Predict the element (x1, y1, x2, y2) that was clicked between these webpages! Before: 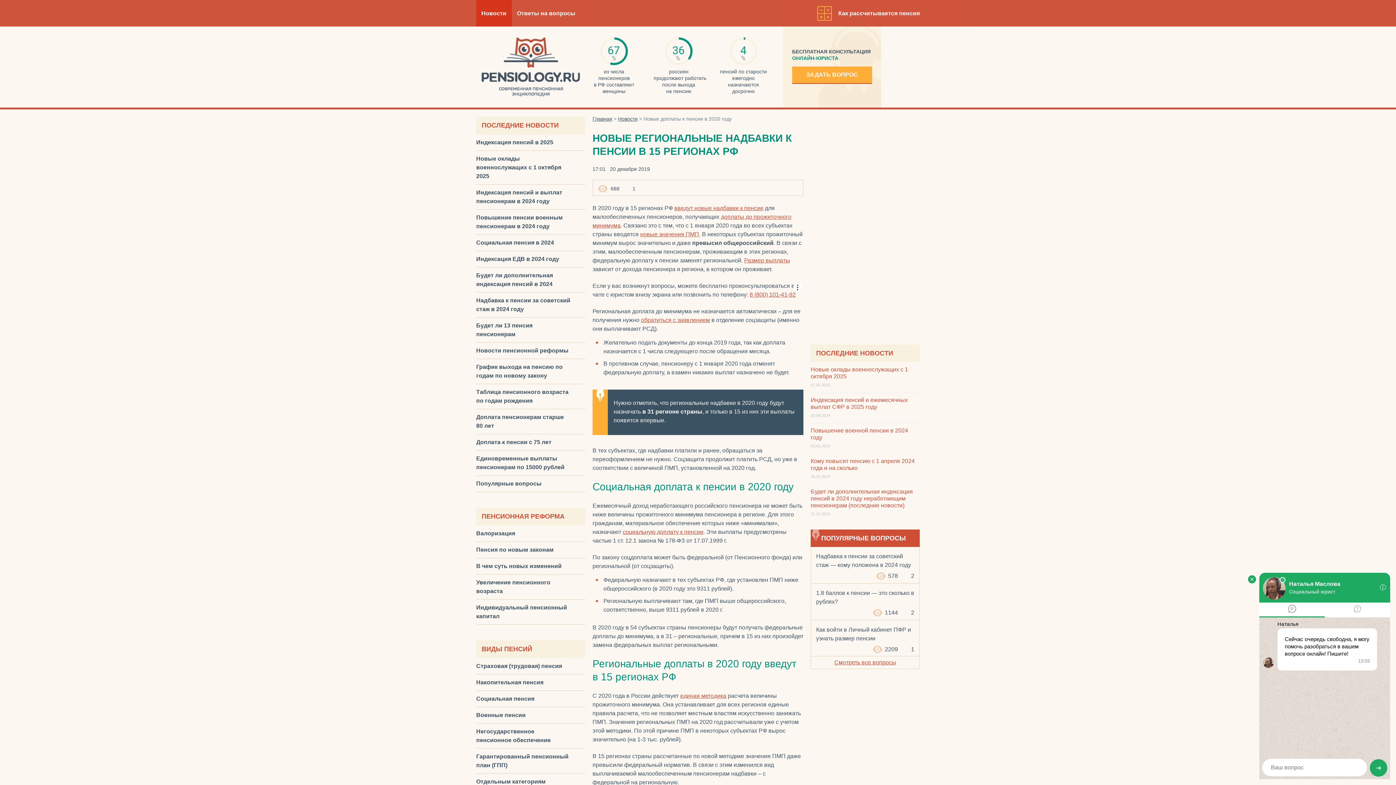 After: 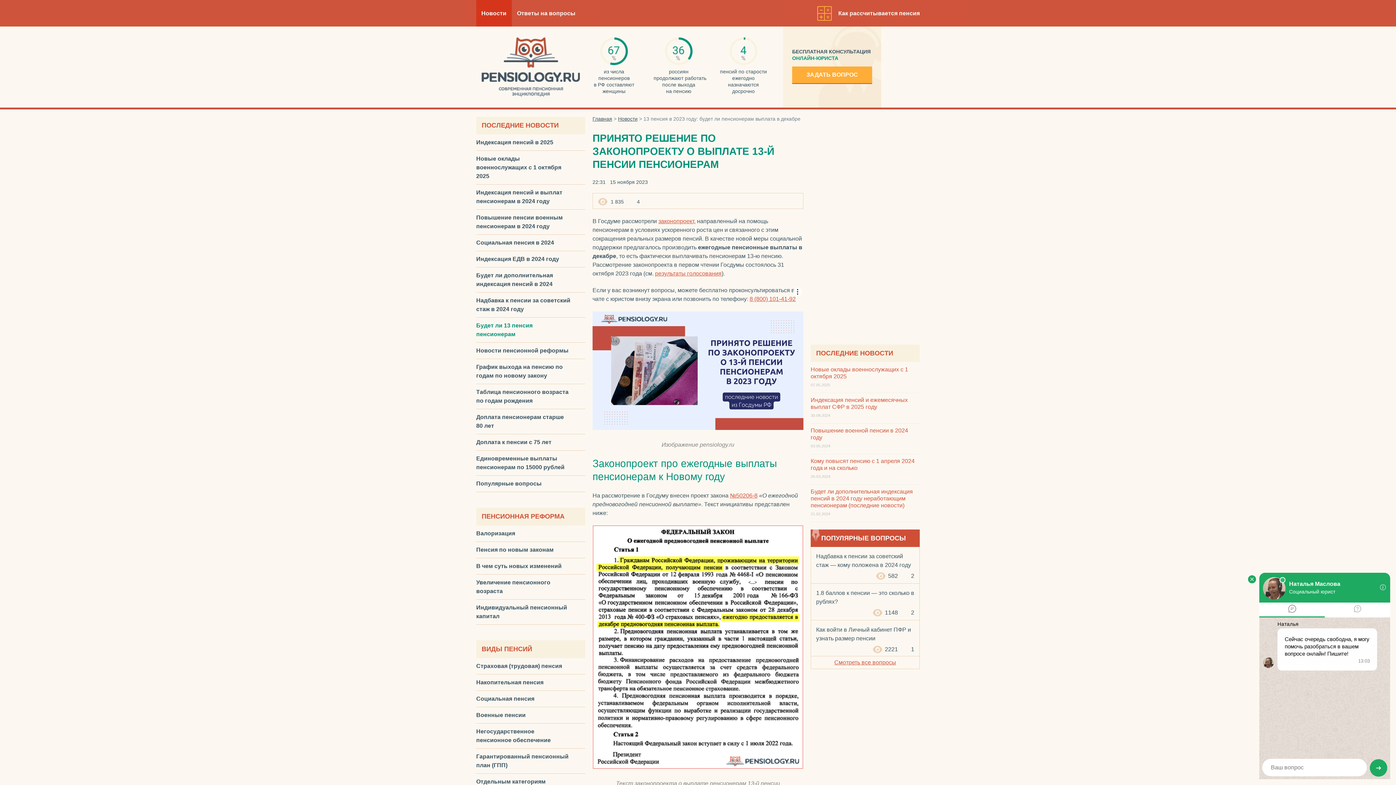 Action: label: Будет ли 13 пенсия пенсионерам bbox: (476, 317, 576, 342)